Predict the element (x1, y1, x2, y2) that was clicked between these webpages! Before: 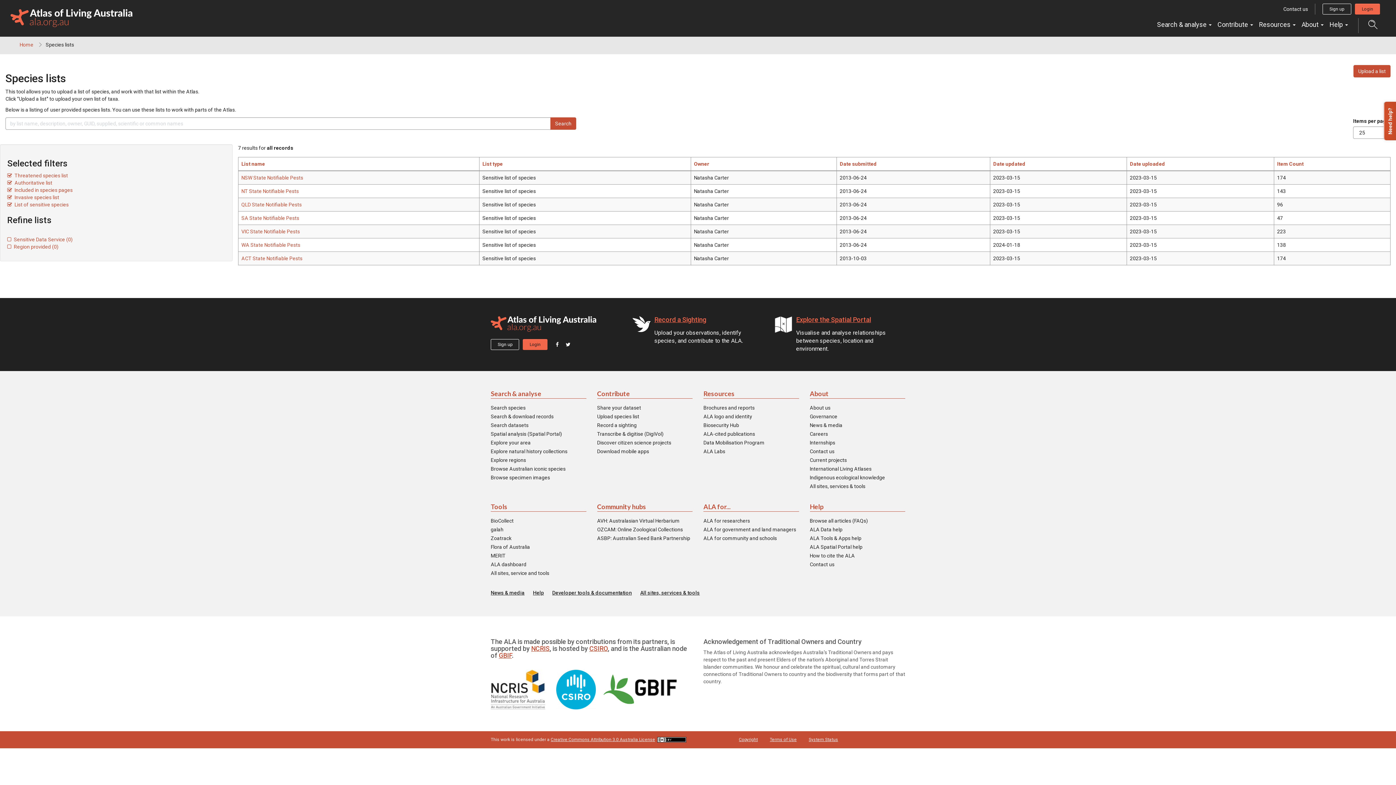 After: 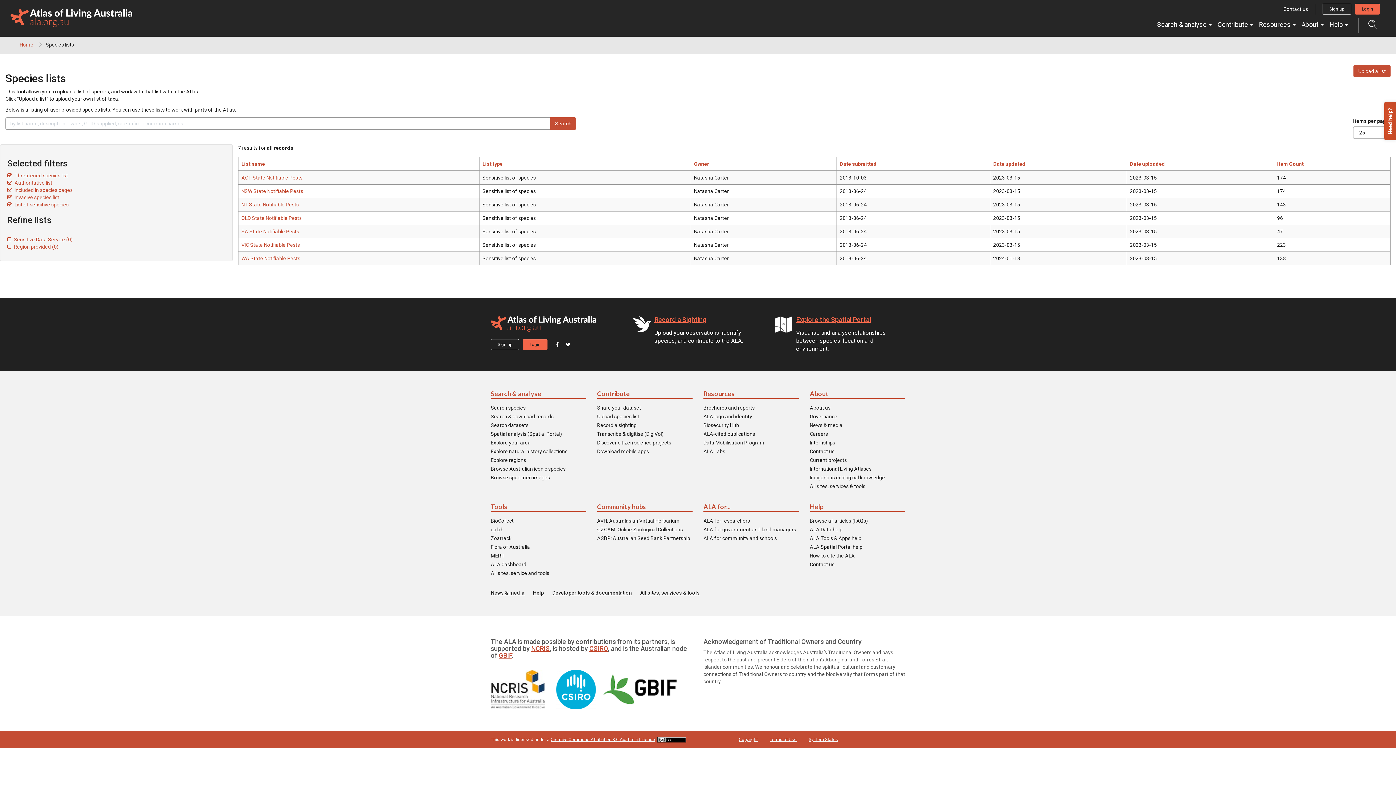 Action: bbox: (1130, 160, 1165, 166) label: Date uploaded